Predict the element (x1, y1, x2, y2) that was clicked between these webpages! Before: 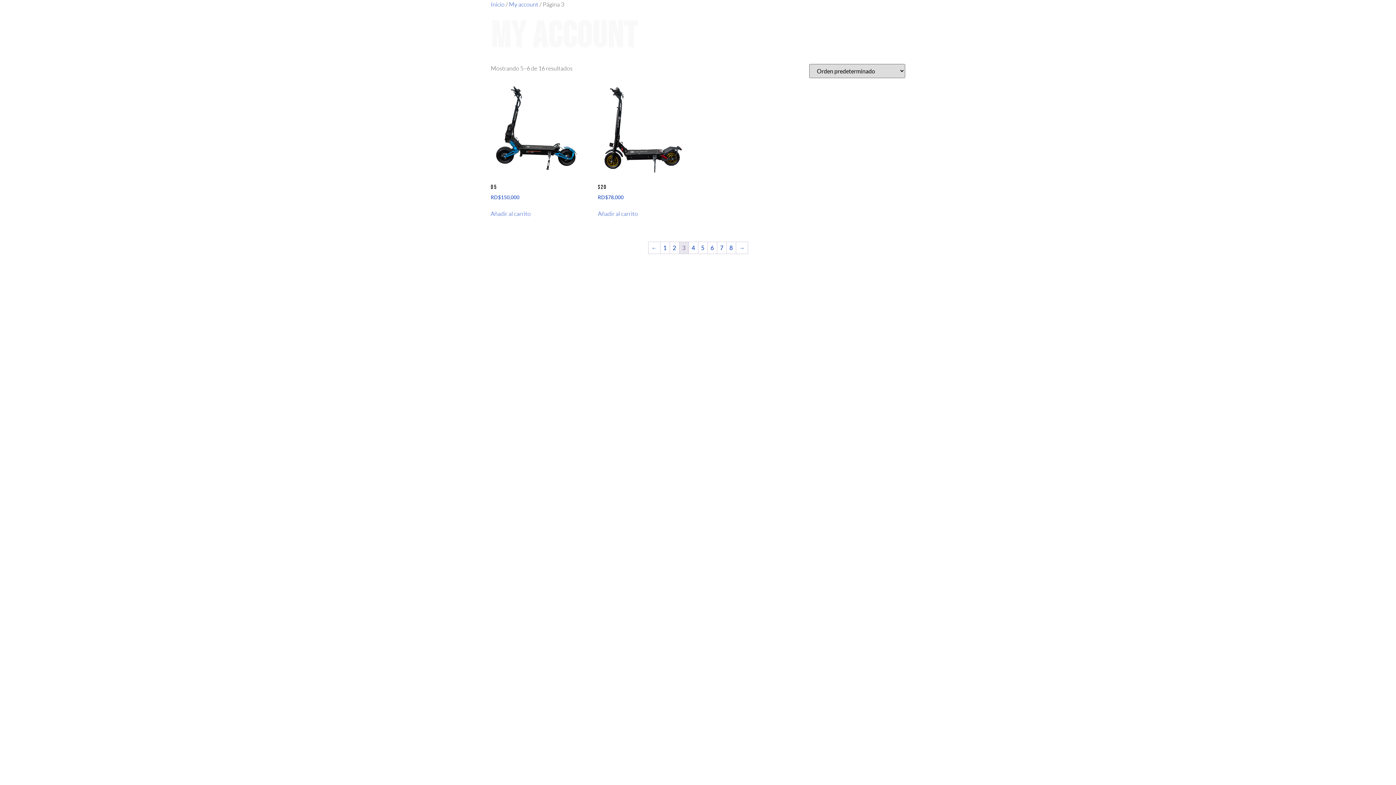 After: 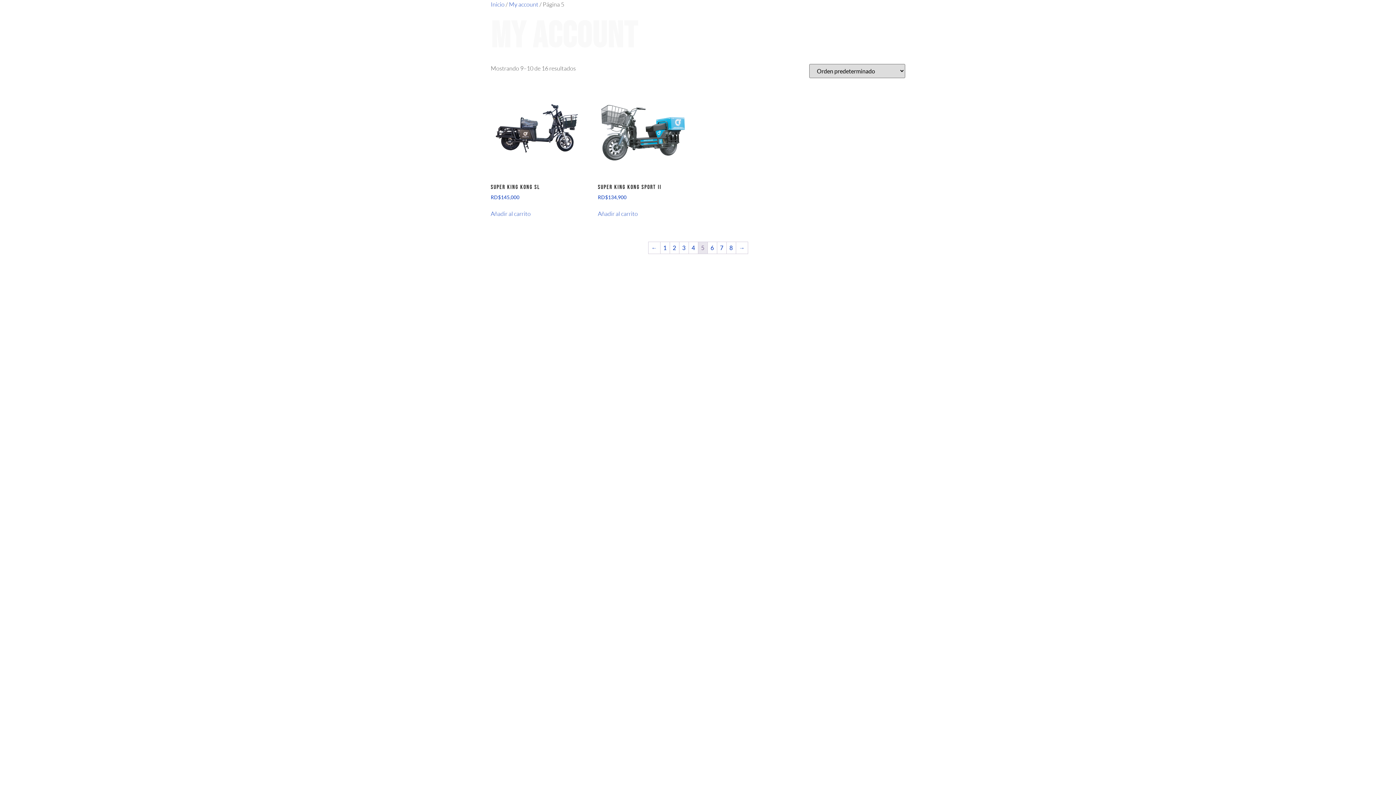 Action: label: Página 5 bbox: (698, 242, 707, 253)